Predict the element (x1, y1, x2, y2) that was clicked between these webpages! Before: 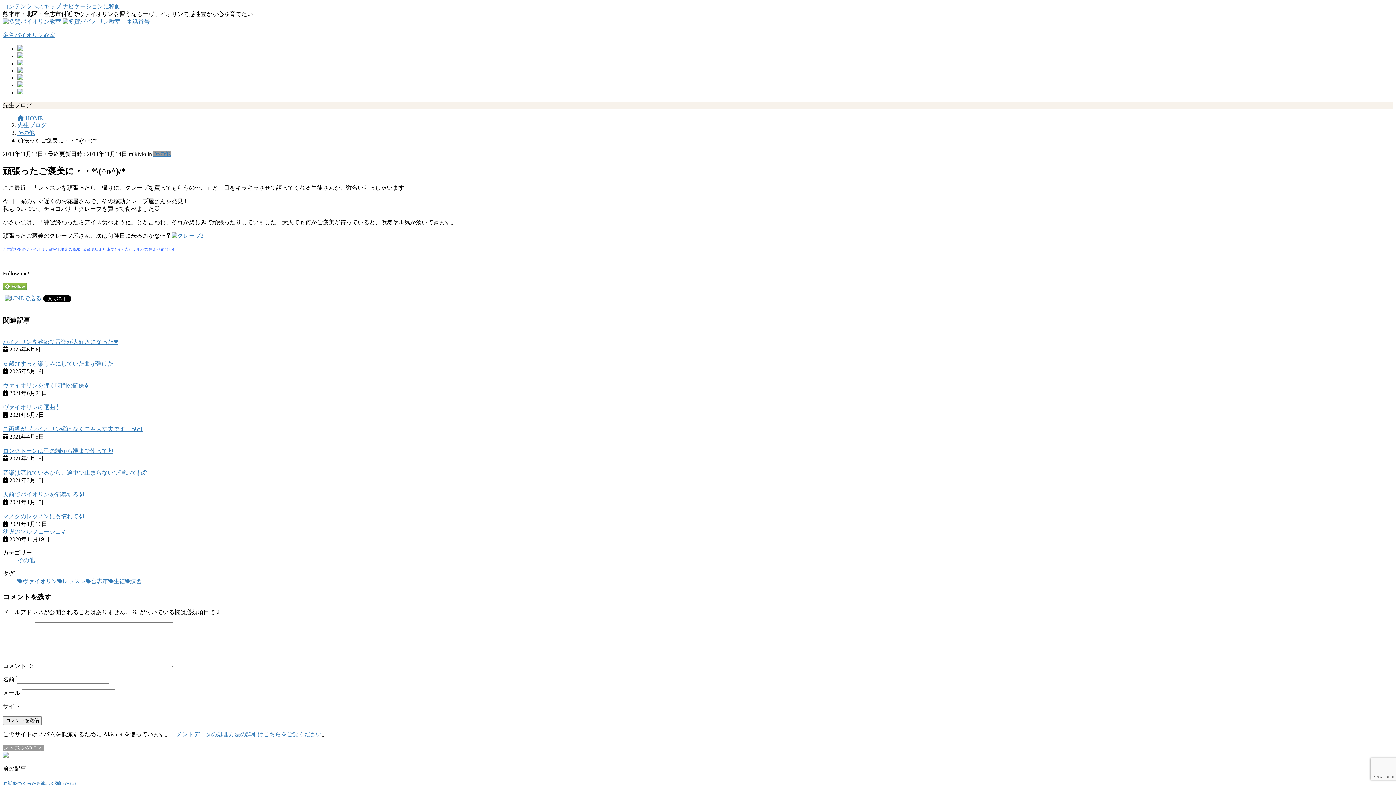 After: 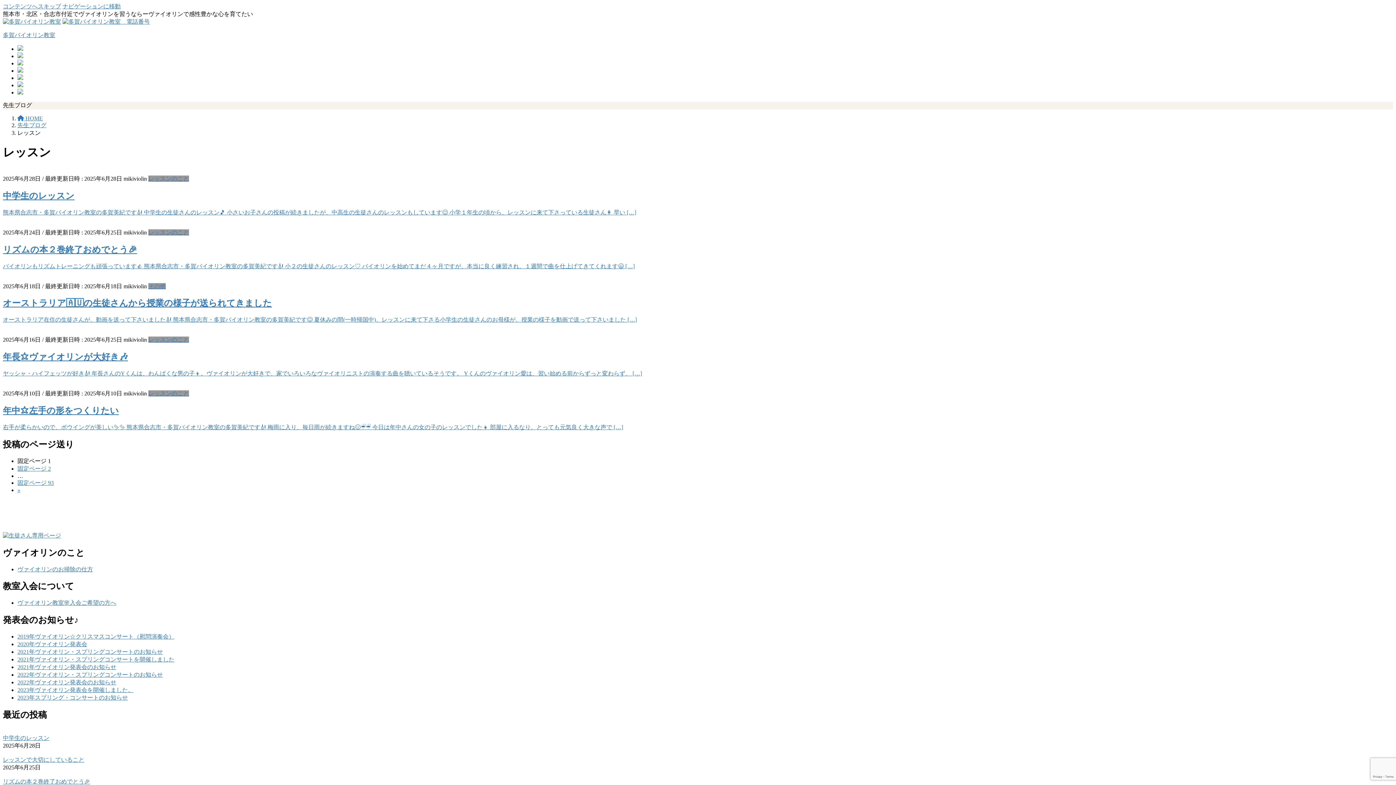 Action: bbox: (57, 578, 85, 584) label: レッスン